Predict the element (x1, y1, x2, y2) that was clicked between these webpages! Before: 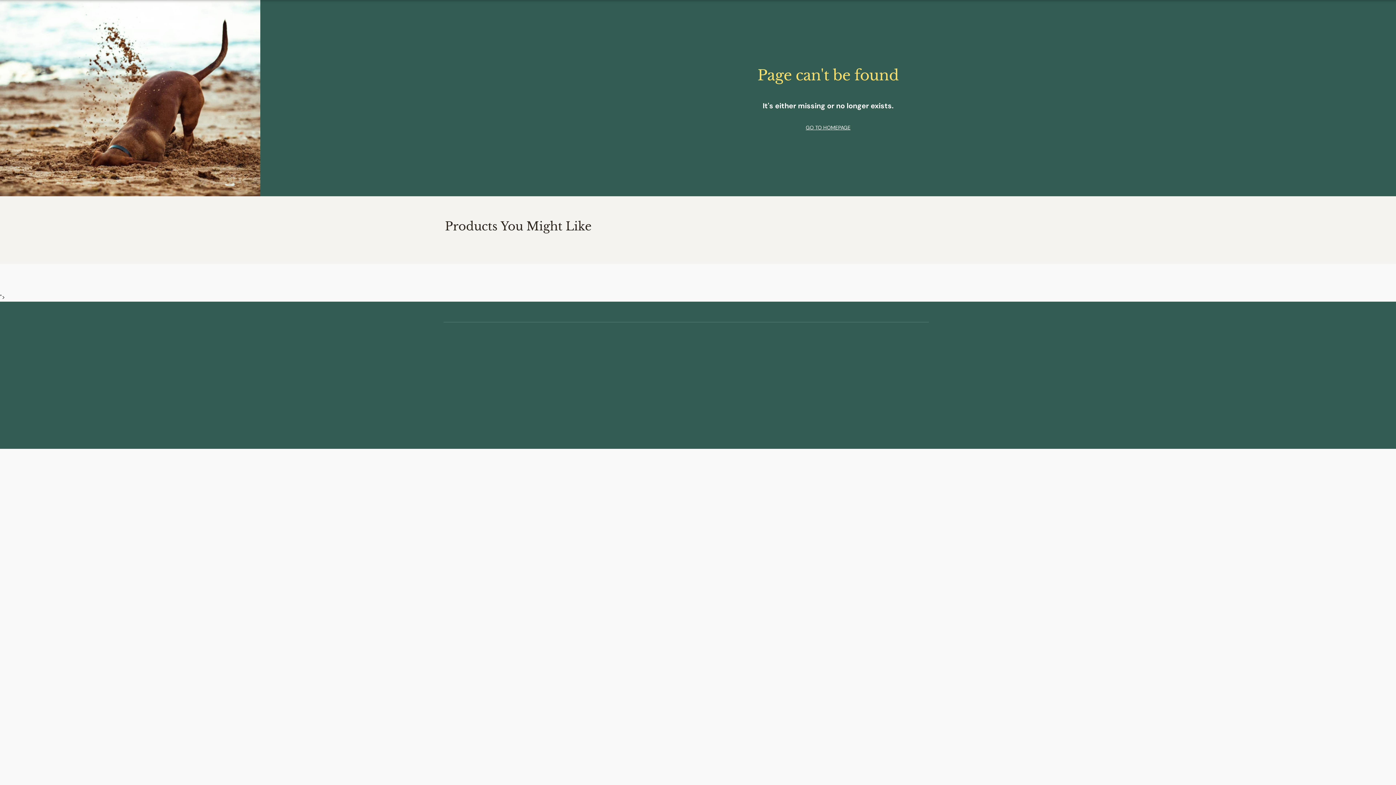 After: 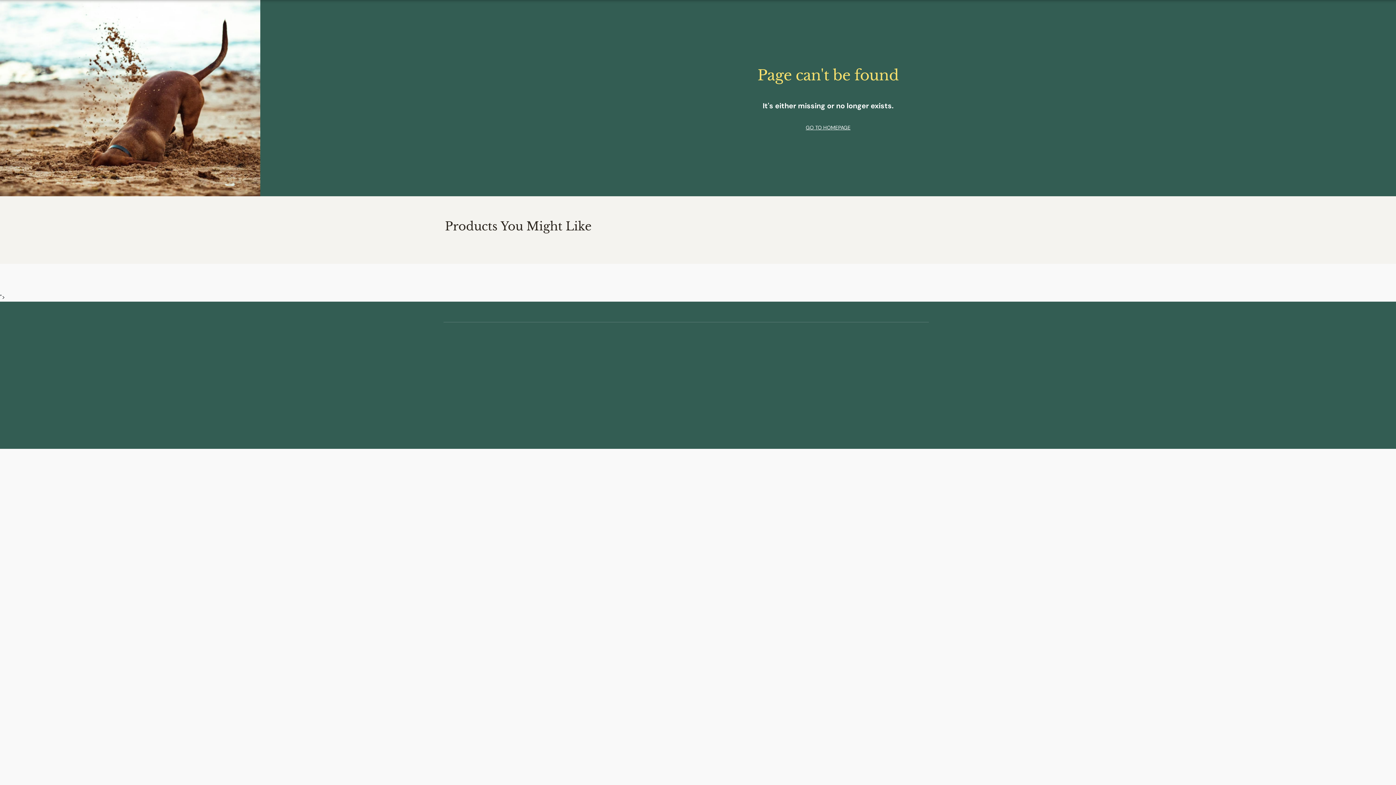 Action: label: Skip to main content bbox: (0, 0, 0, 0)